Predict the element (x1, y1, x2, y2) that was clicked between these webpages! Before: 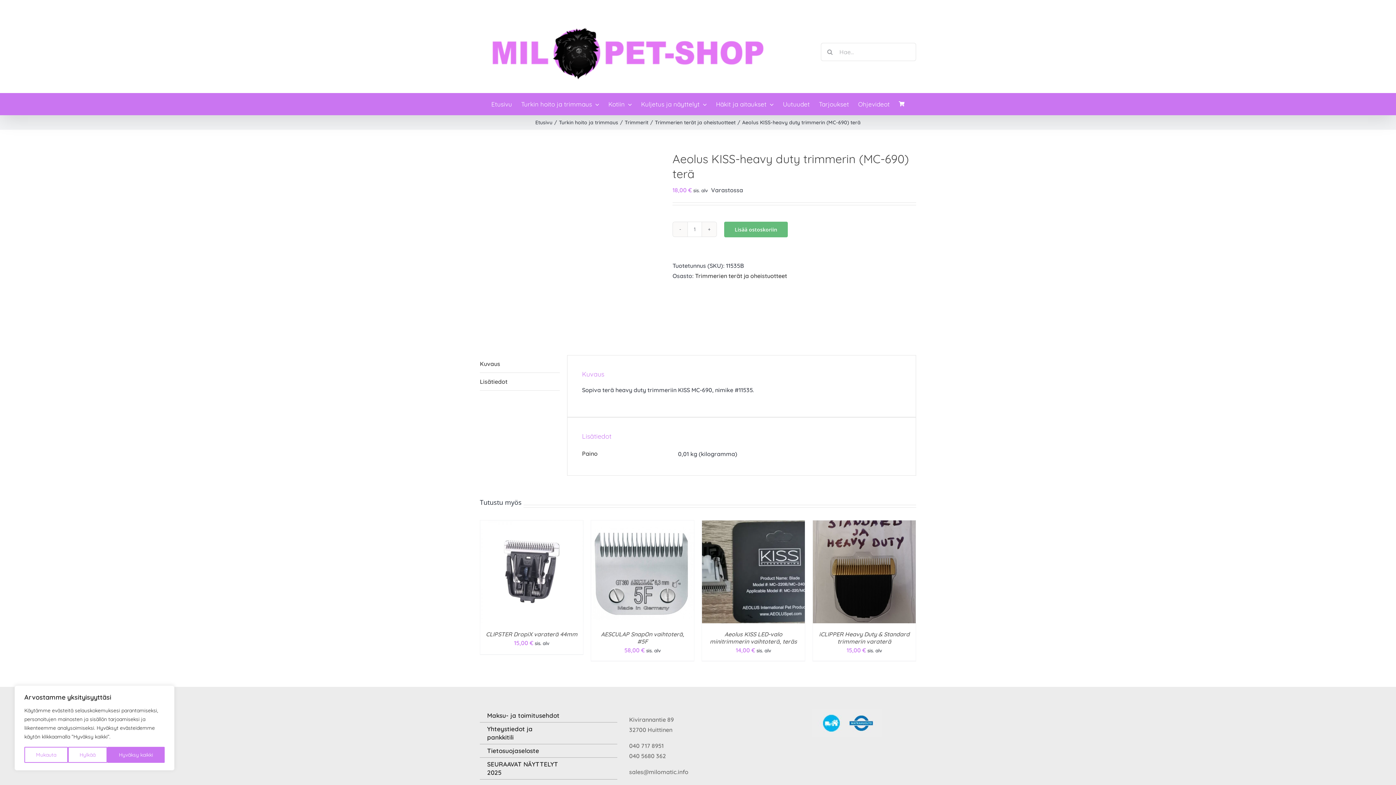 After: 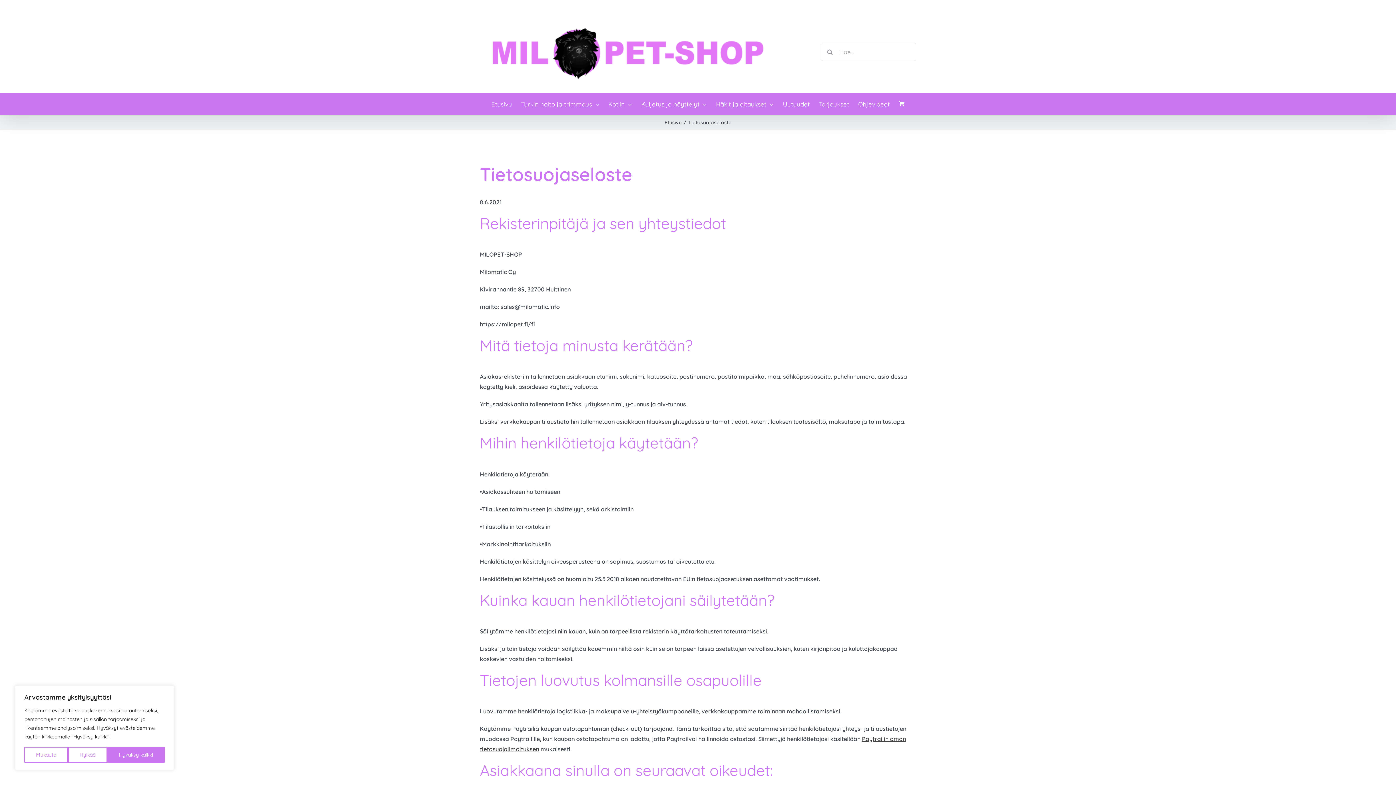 Action: label: Tietosuojaseloste bbox: (480, 744, 617, 757)